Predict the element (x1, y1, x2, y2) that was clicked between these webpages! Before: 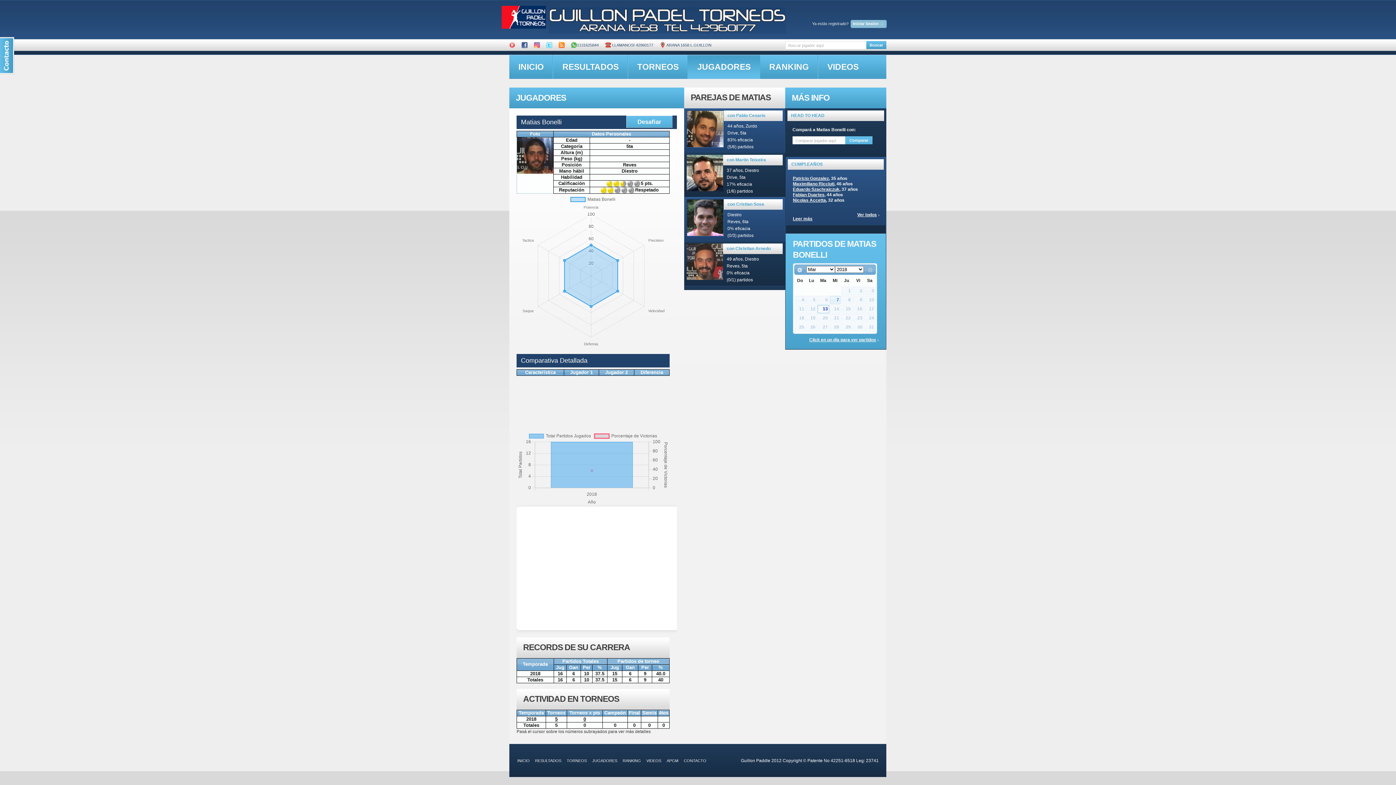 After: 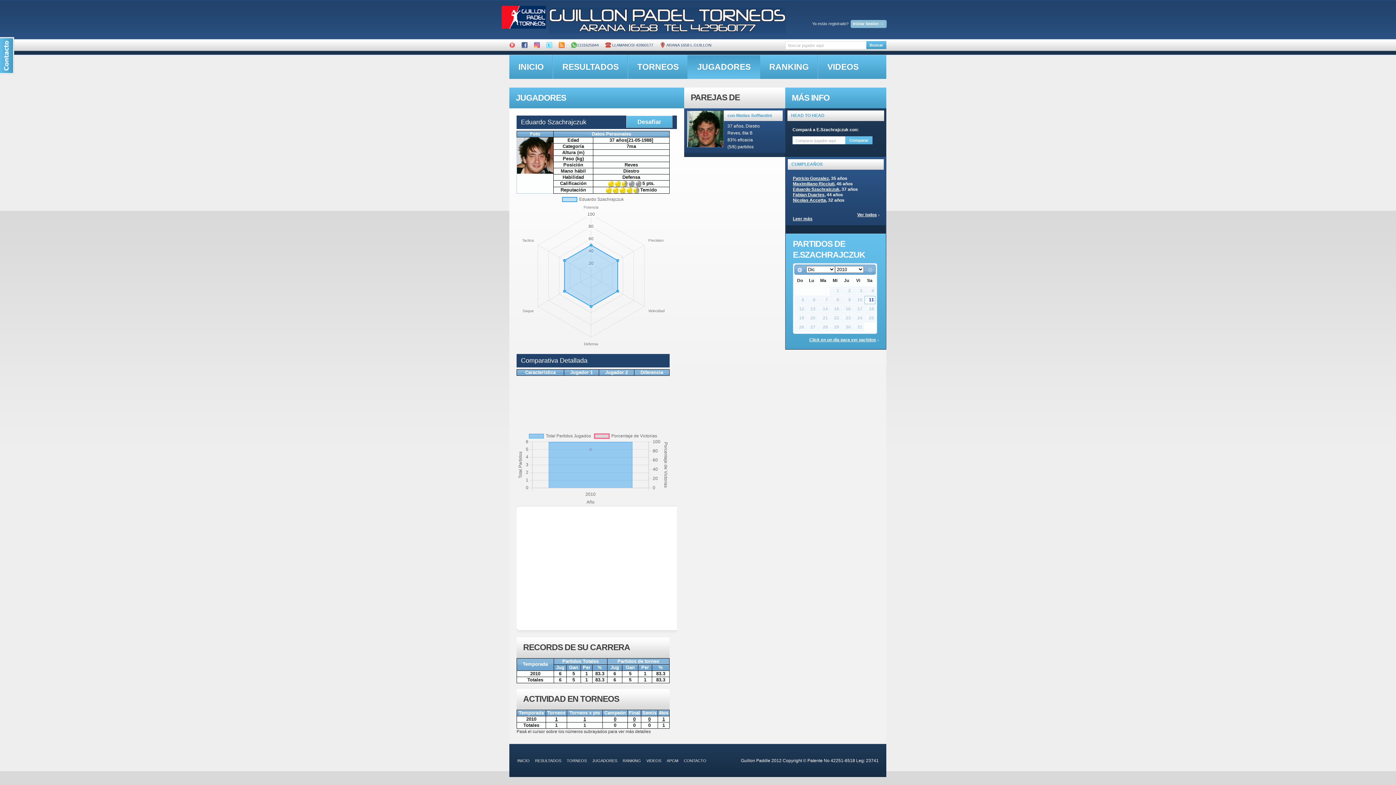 Action: label: Eduardo Szachrajczuk bbox: (793, 186, 839, 195)